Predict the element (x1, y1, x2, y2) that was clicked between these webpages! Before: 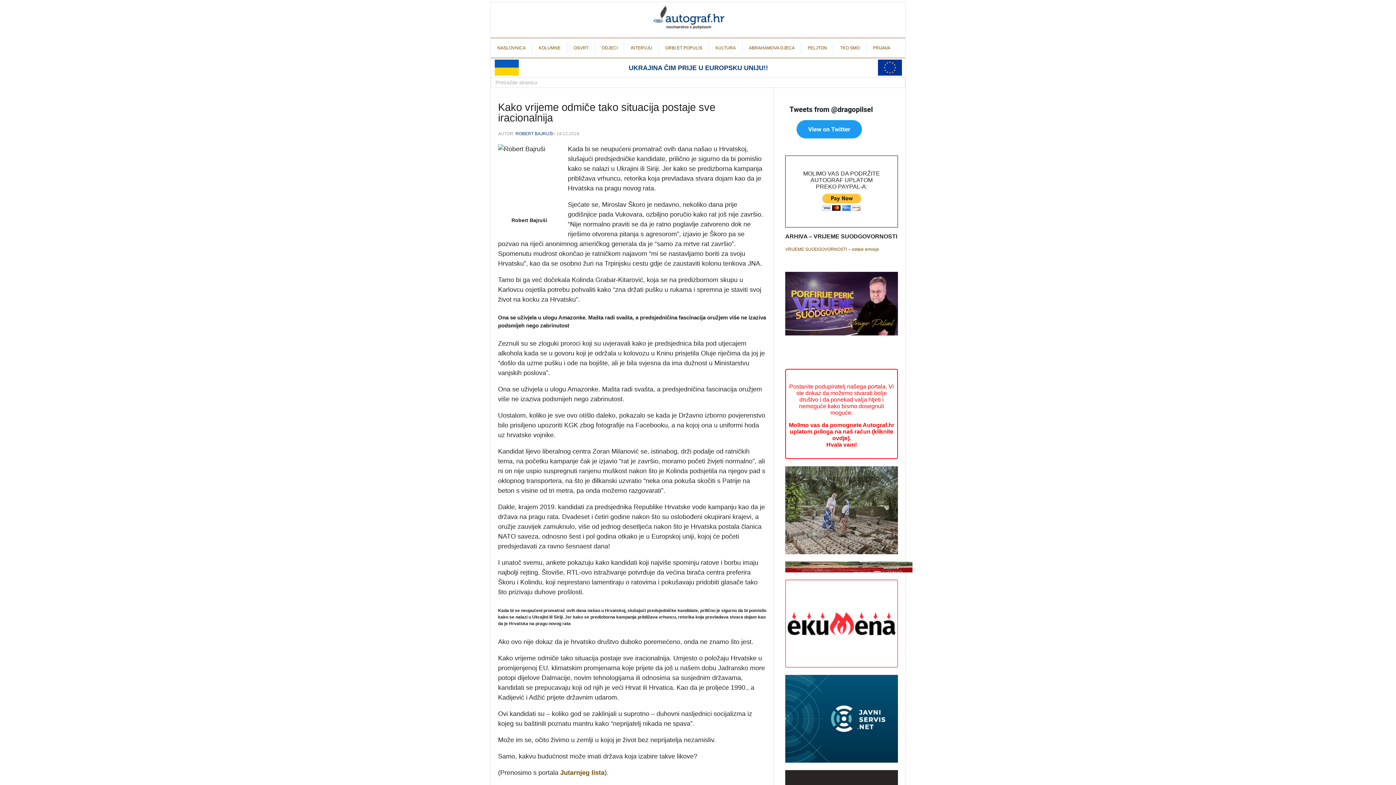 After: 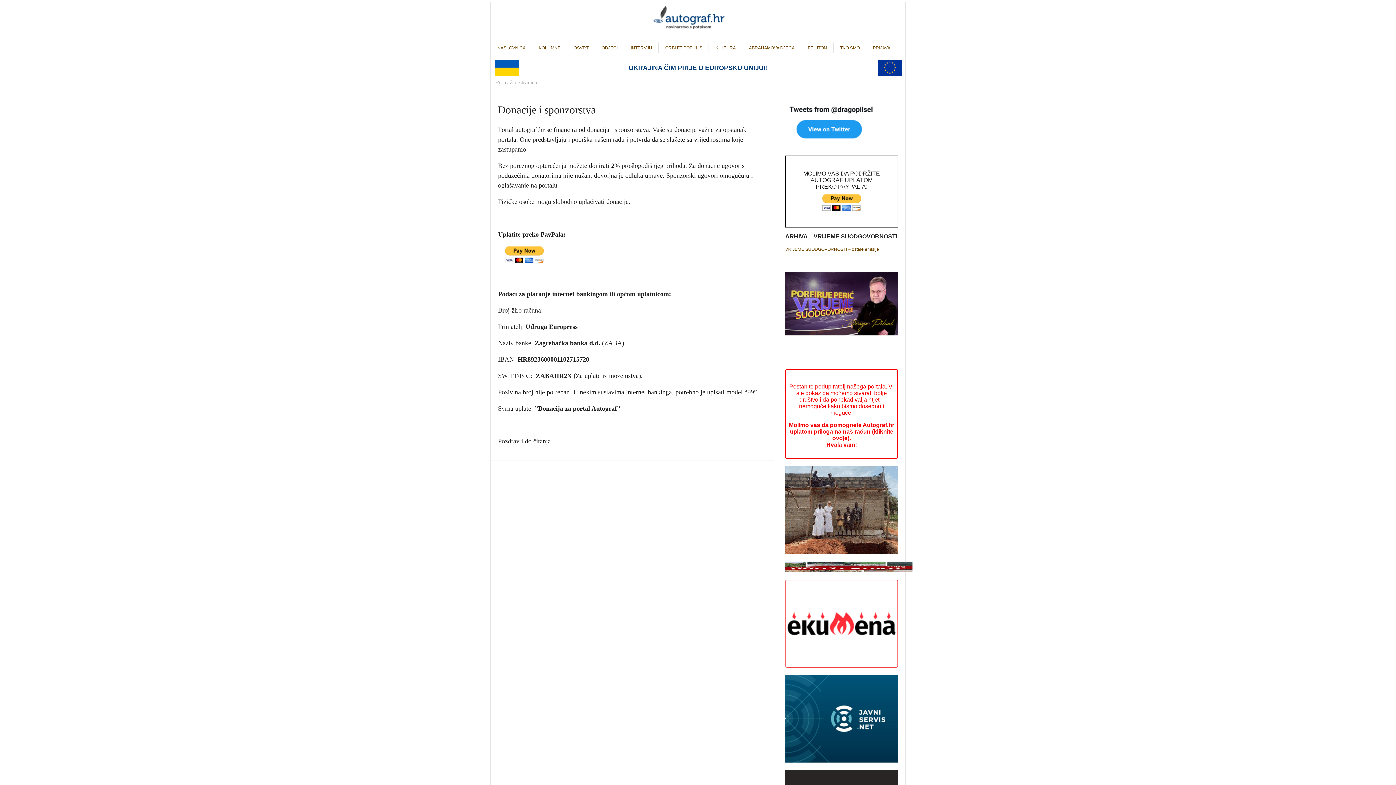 Action: bbox: (789, 383, 894, 415) label: Postanite podupiratelj našega portala. Vi ste dokaz da možemo stvarati bolje društvo i da ponekad valja htjeti i nemoguće kako bismo dosegnuli moguće.